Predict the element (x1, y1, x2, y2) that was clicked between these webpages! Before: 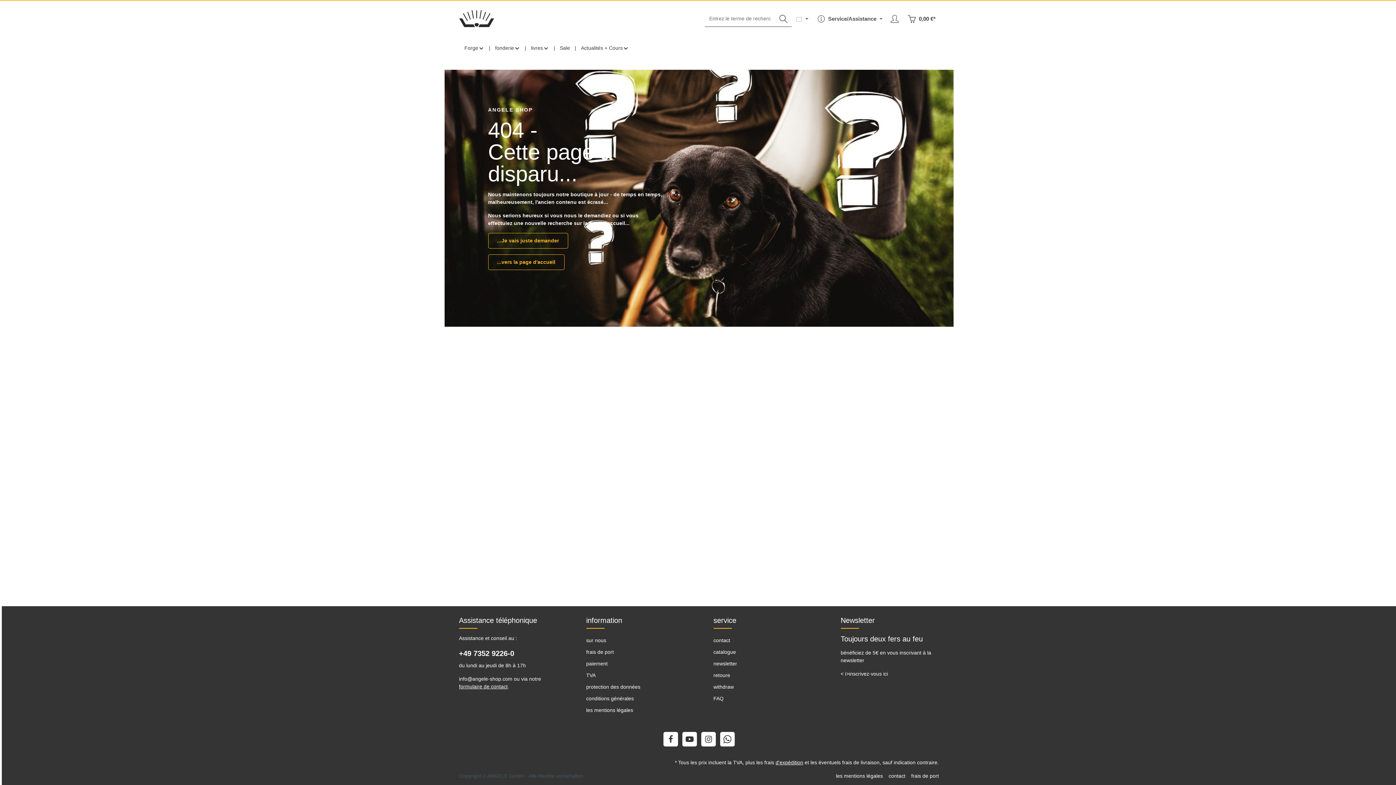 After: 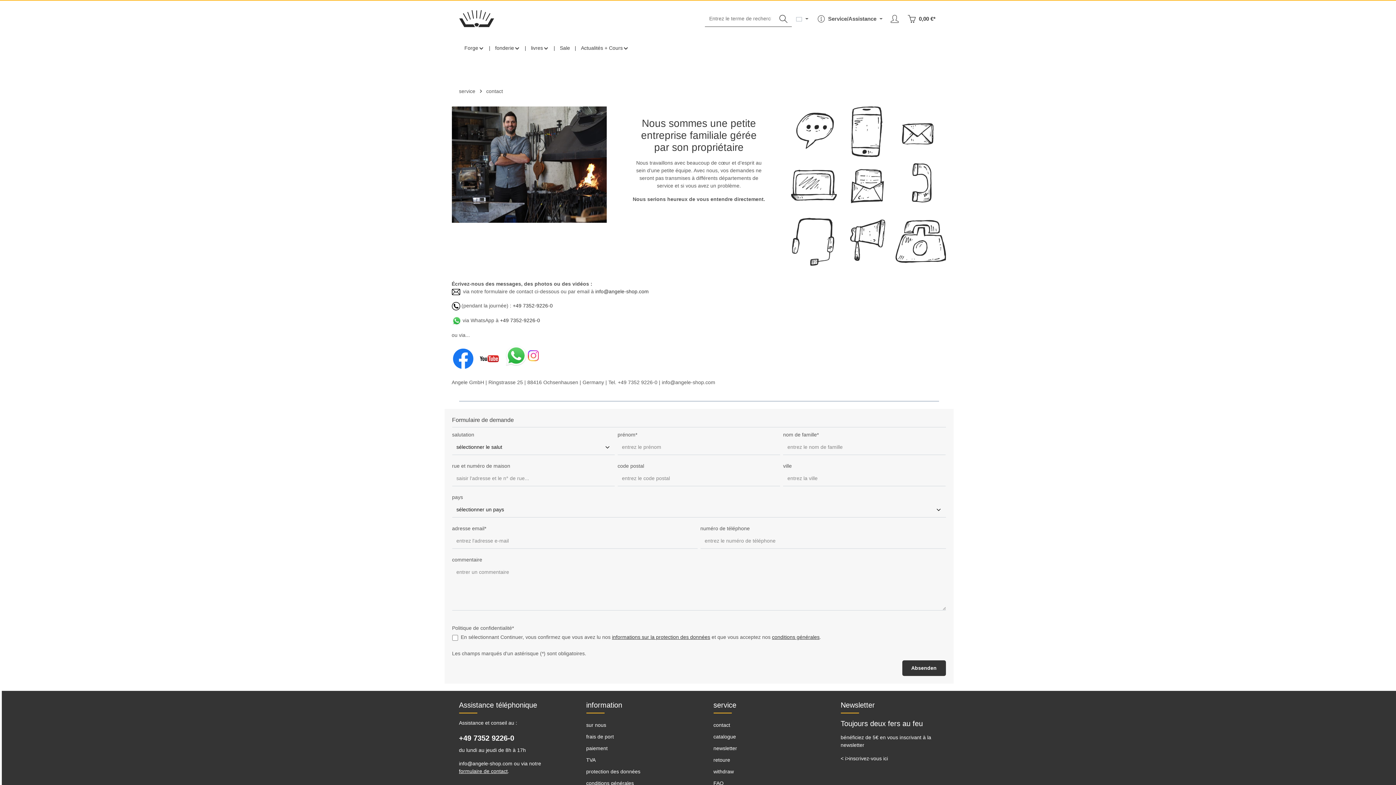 Action: bbox: (888, 772, 905, 780) label: contact